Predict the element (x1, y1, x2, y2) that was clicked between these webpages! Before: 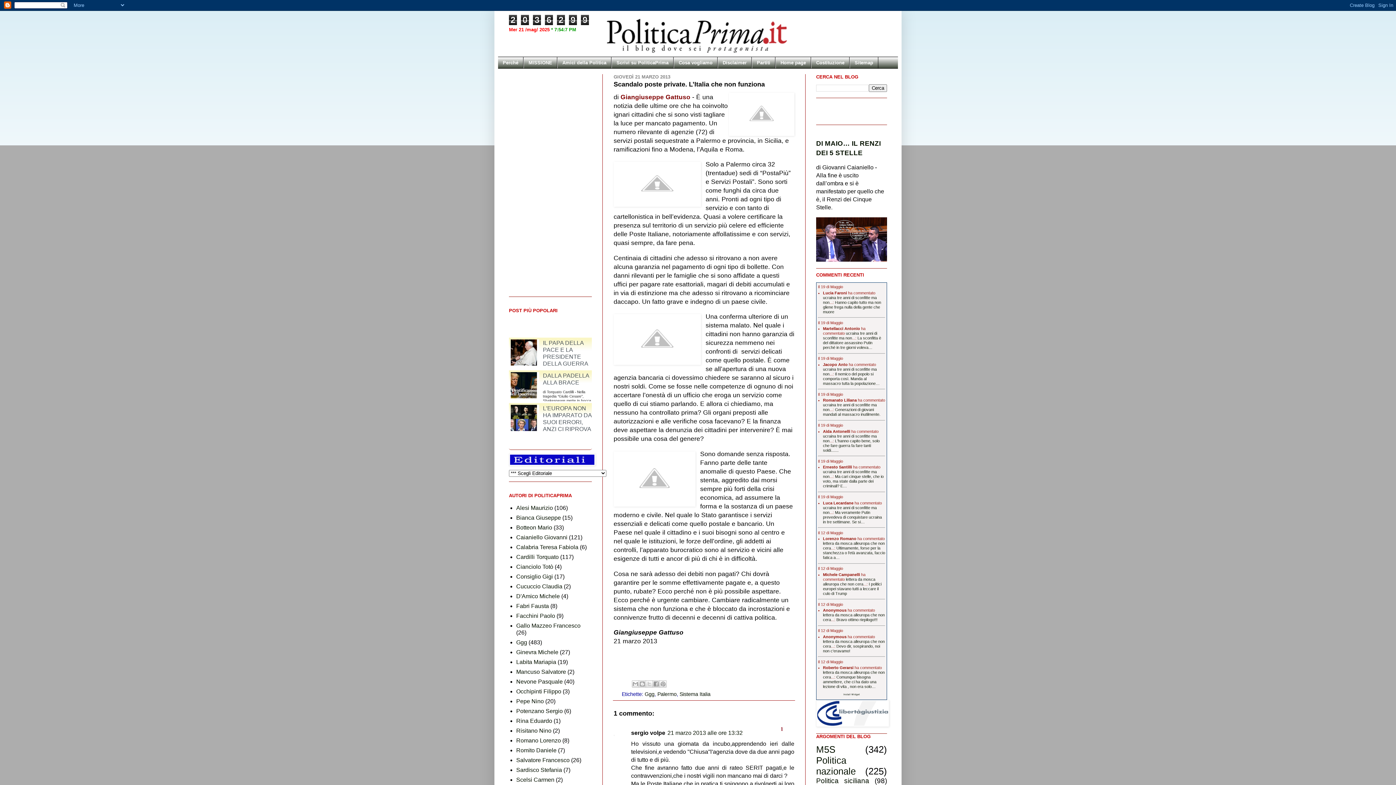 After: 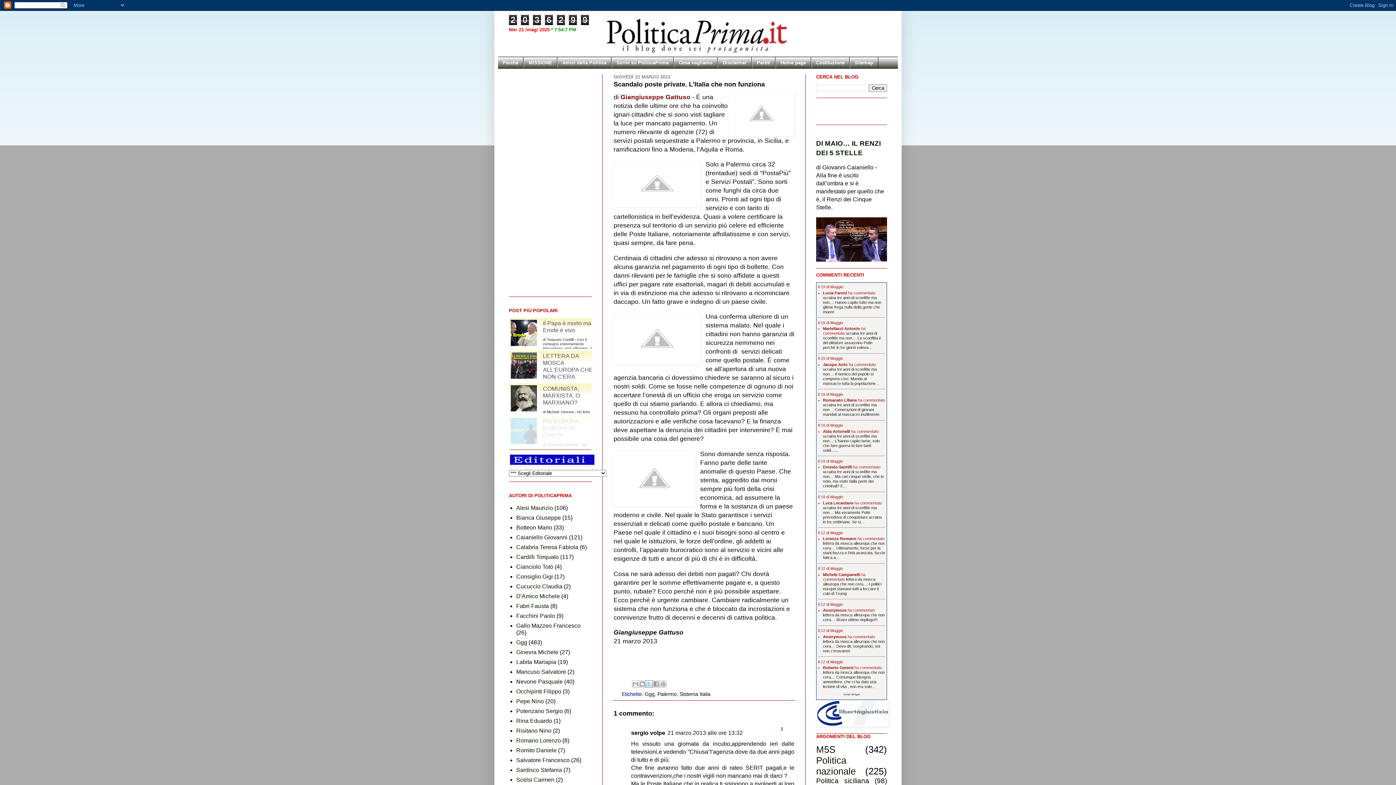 Action: label: Condividi su X bbox: (645, 680, 653, 688)